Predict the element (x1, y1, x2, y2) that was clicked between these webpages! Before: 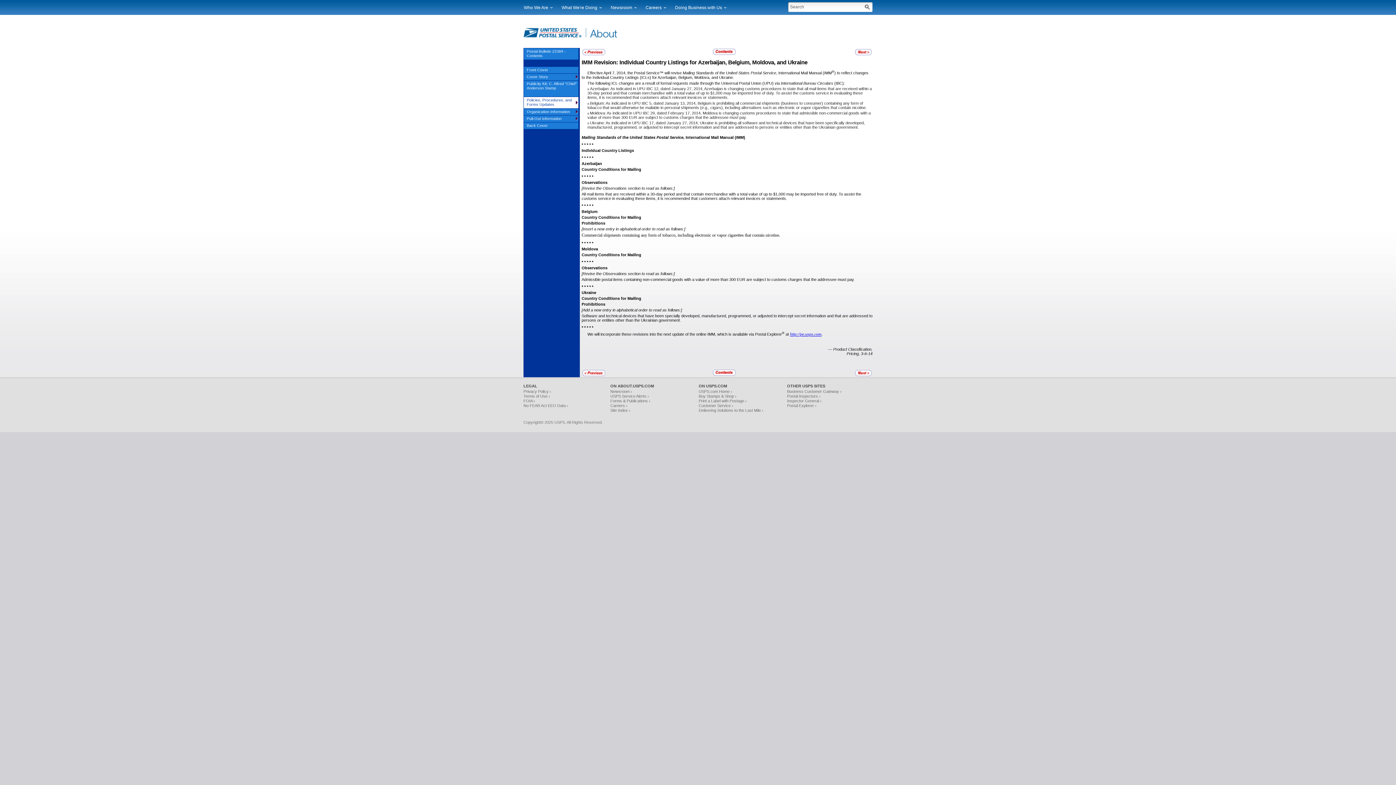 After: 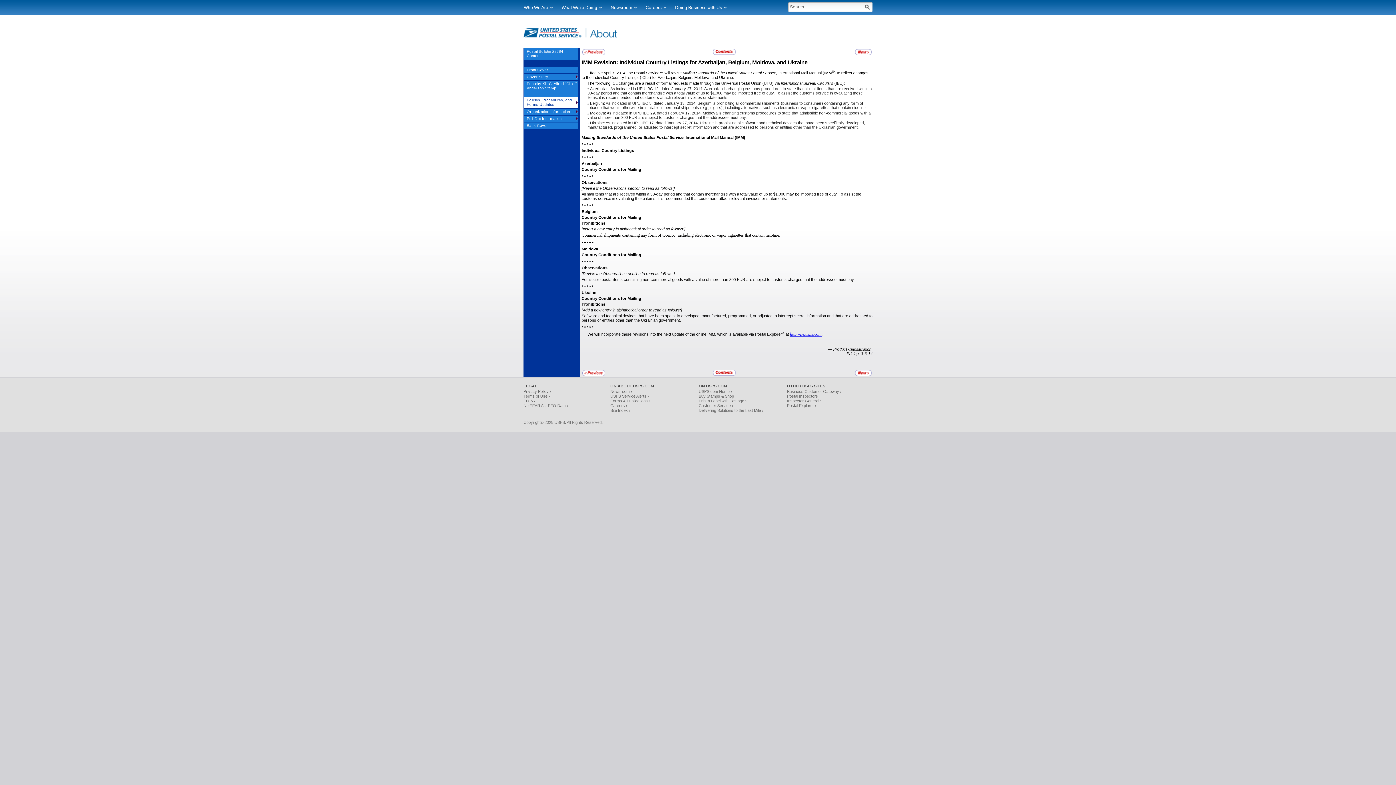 Action: label: IMM Revision: Individual Country Listings for Azerbaijan, Belgium, Moldova, and Ukraine bbox: (581, 59, 807, 65)